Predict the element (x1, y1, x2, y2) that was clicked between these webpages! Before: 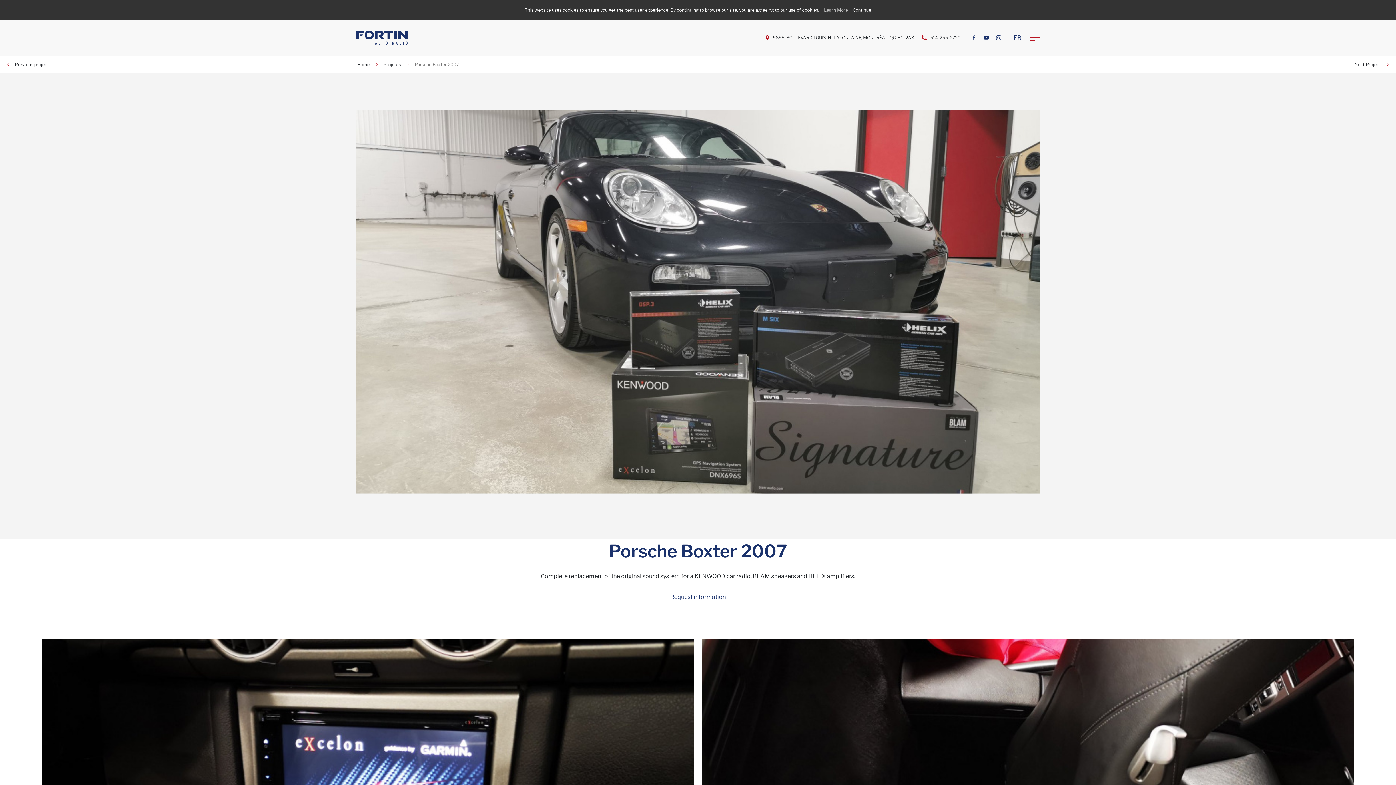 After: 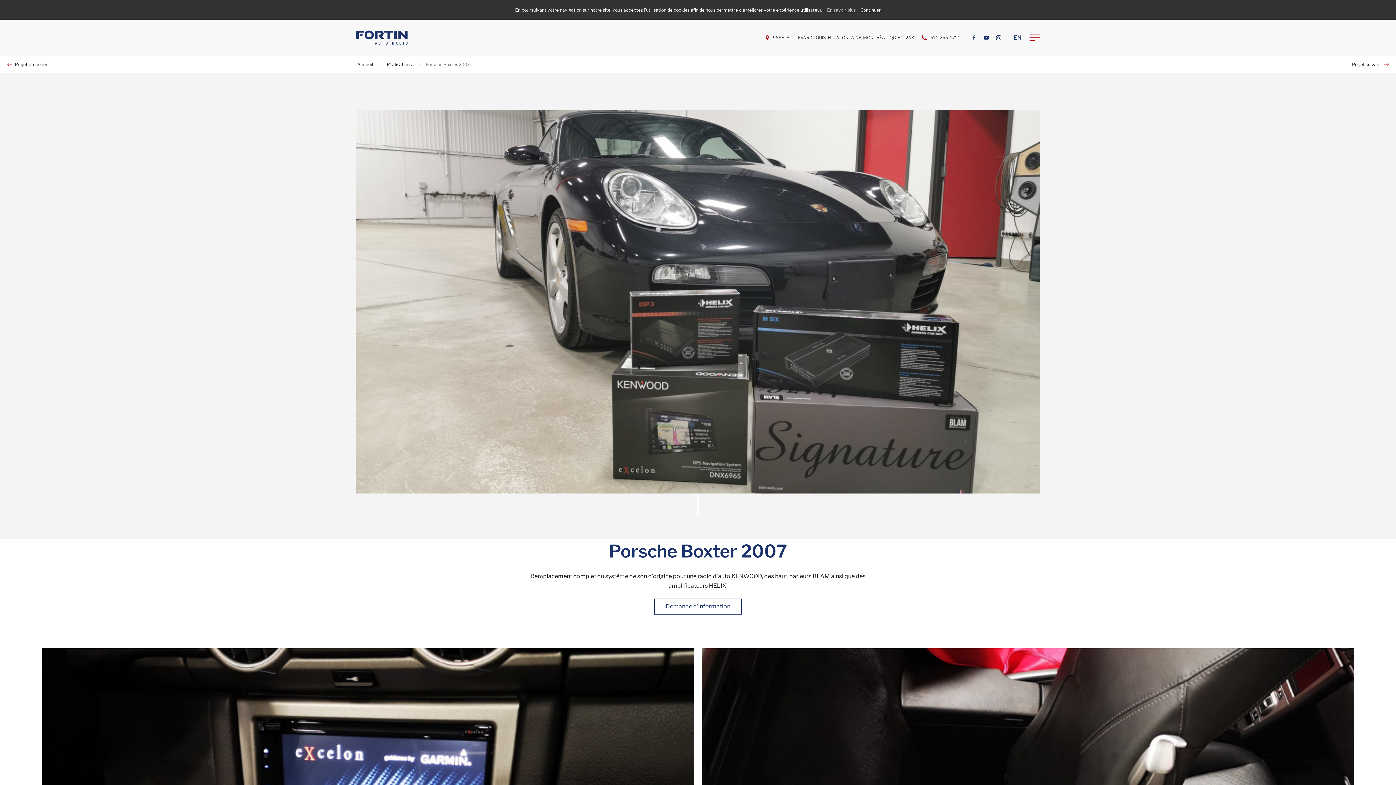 Action: label: FR bbox: (1013, 32, 1022, 42)